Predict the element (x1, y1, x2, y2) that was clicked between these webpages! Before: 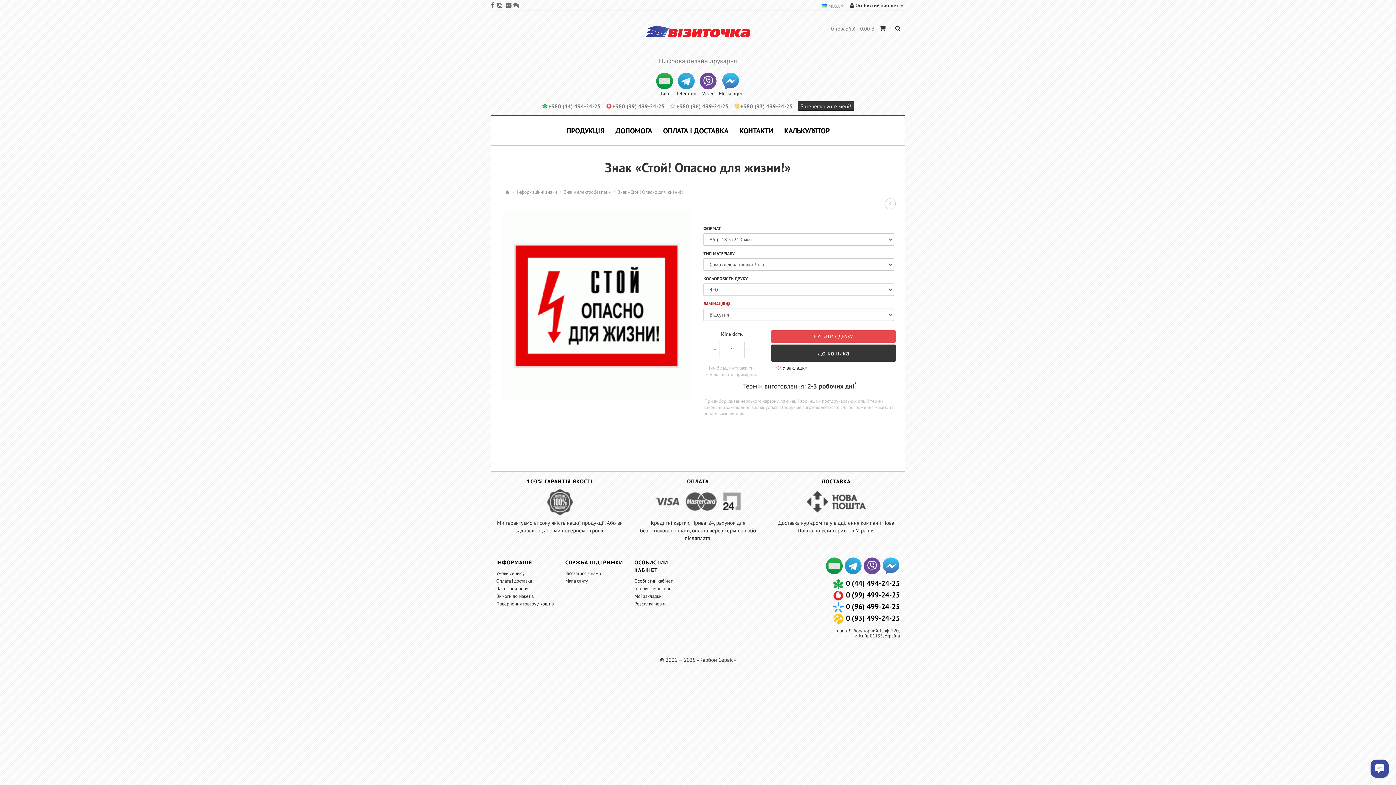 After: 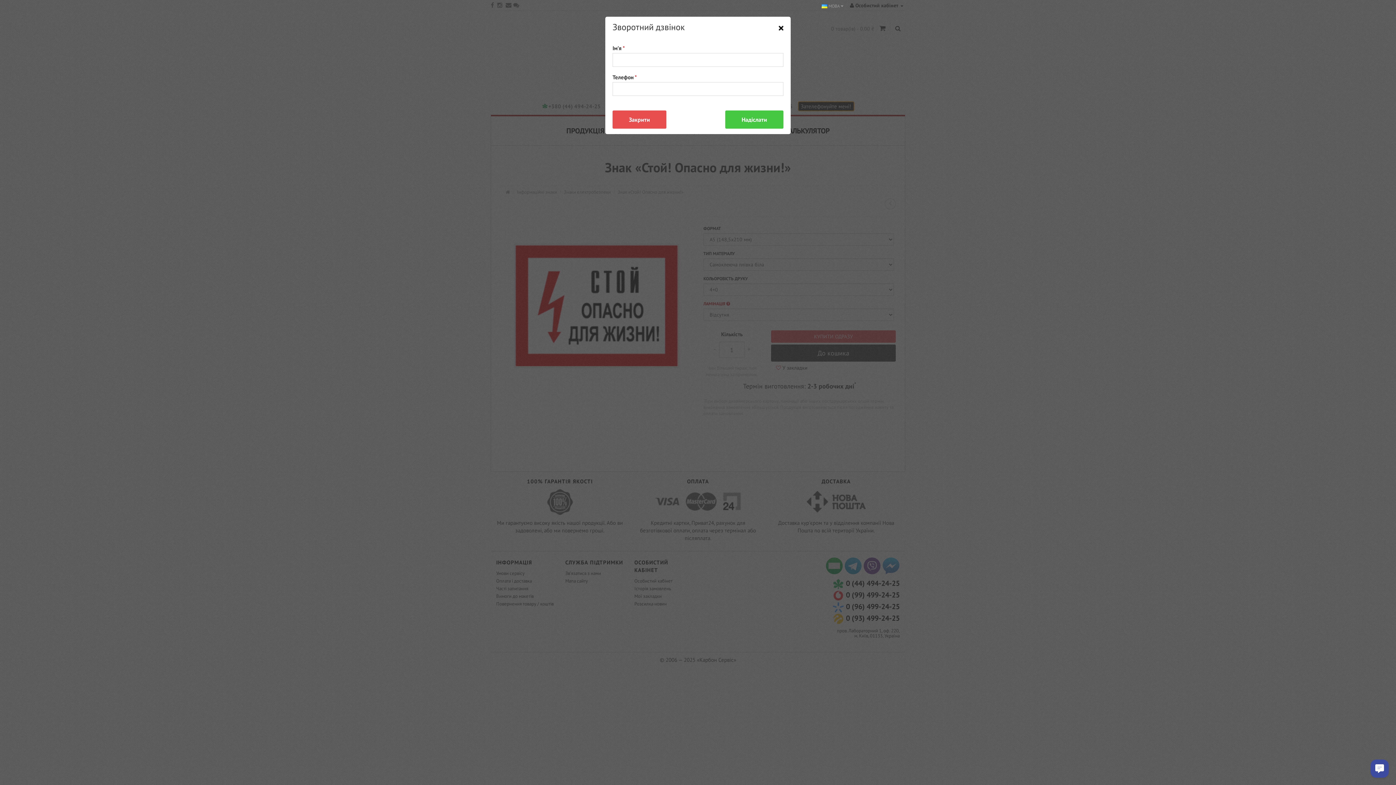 Action: label: Зателефонуйте мені! bbox: (798, 102, 854, 109)